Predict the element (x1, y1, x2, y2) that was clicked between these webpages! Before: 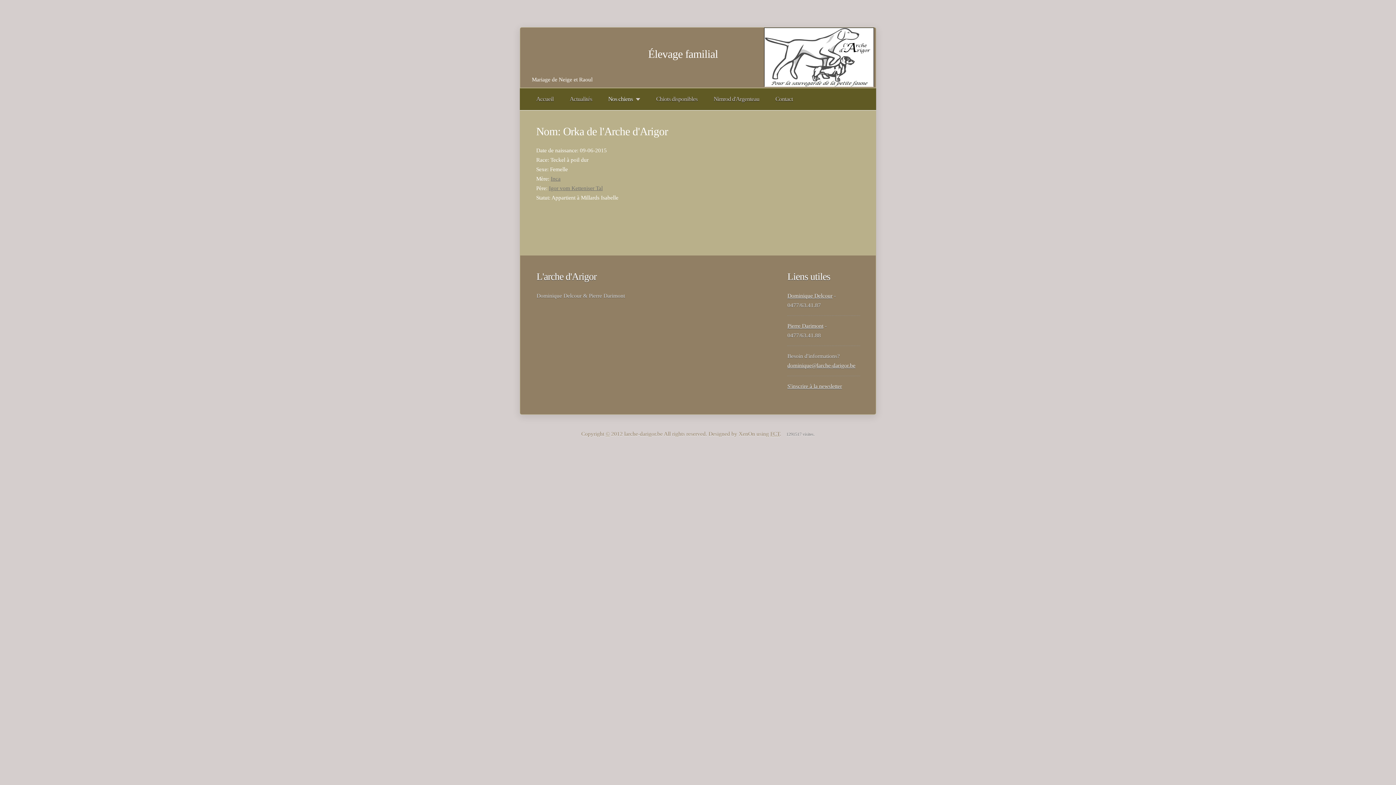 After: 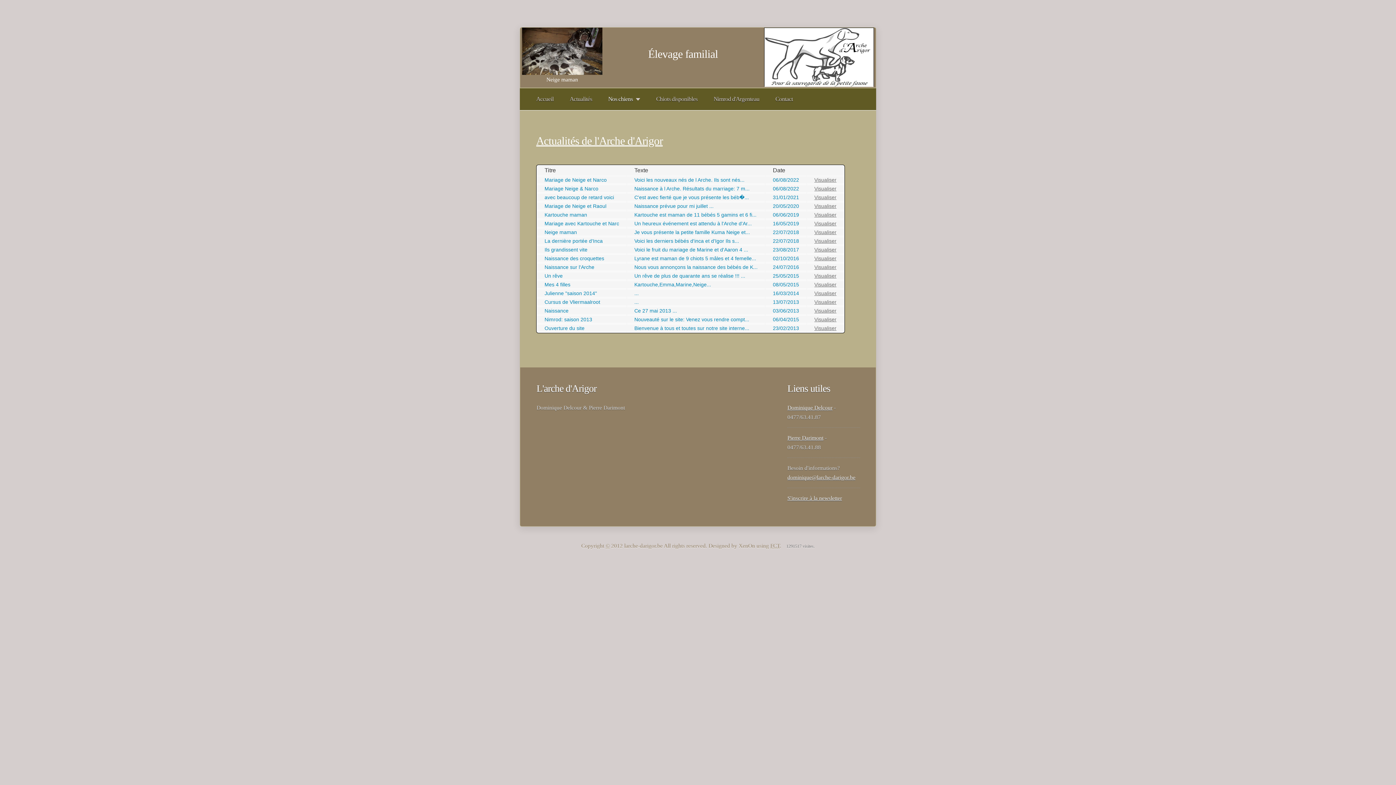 Action: label: Actualités bbox: (569, 95, 592, 102)